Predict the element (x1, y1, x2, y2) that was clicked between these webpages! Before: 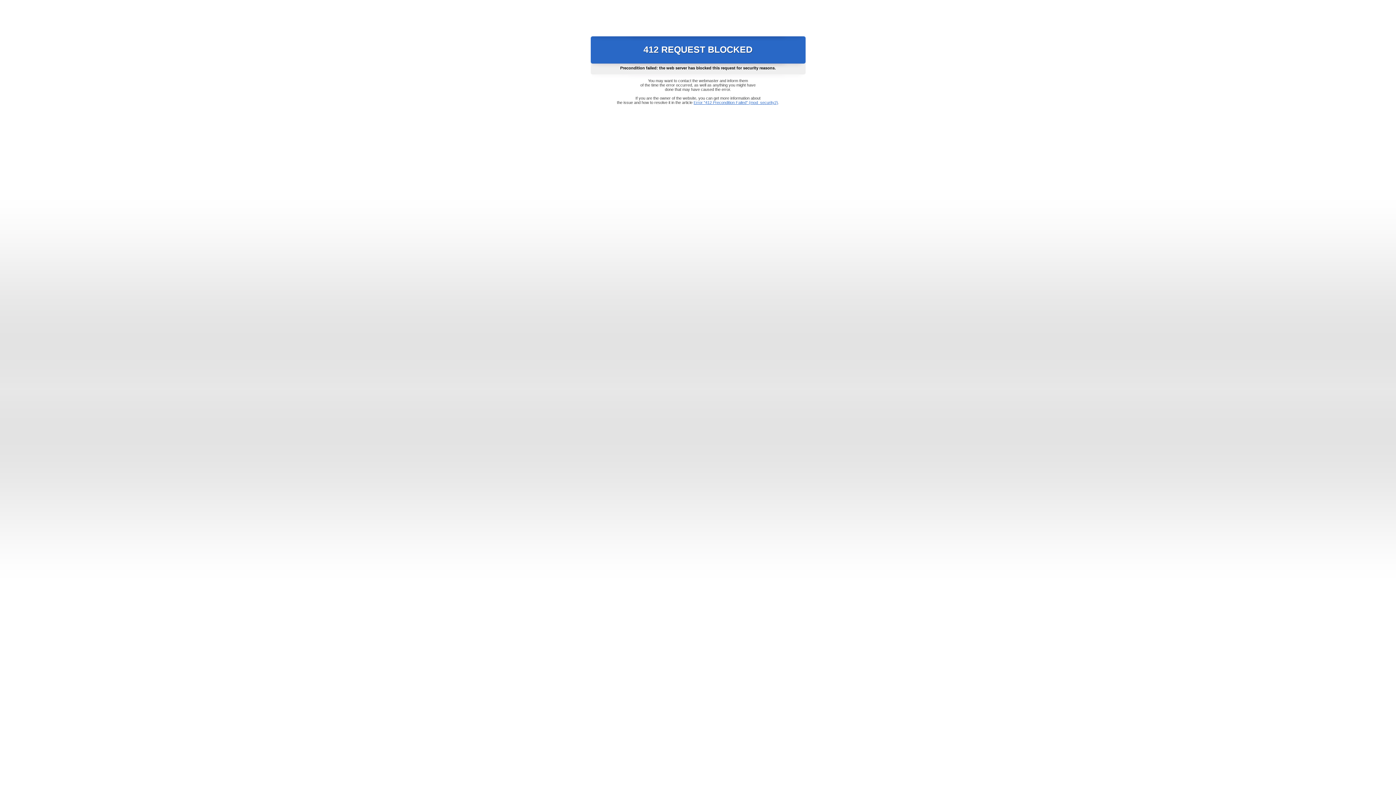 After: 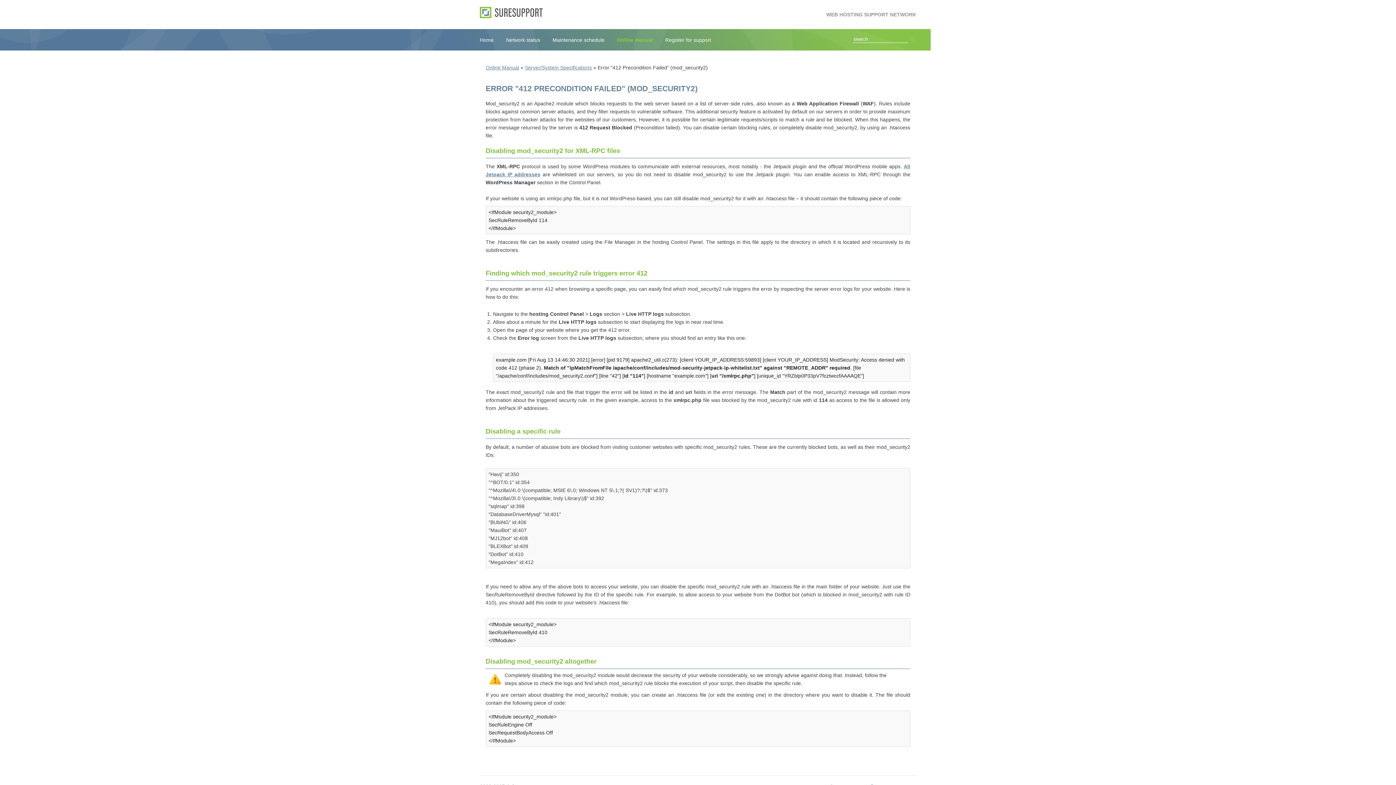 Action: bbox: (693, 100, 778, 104) label: Error "412 Precondition Failed" (mod_security2)